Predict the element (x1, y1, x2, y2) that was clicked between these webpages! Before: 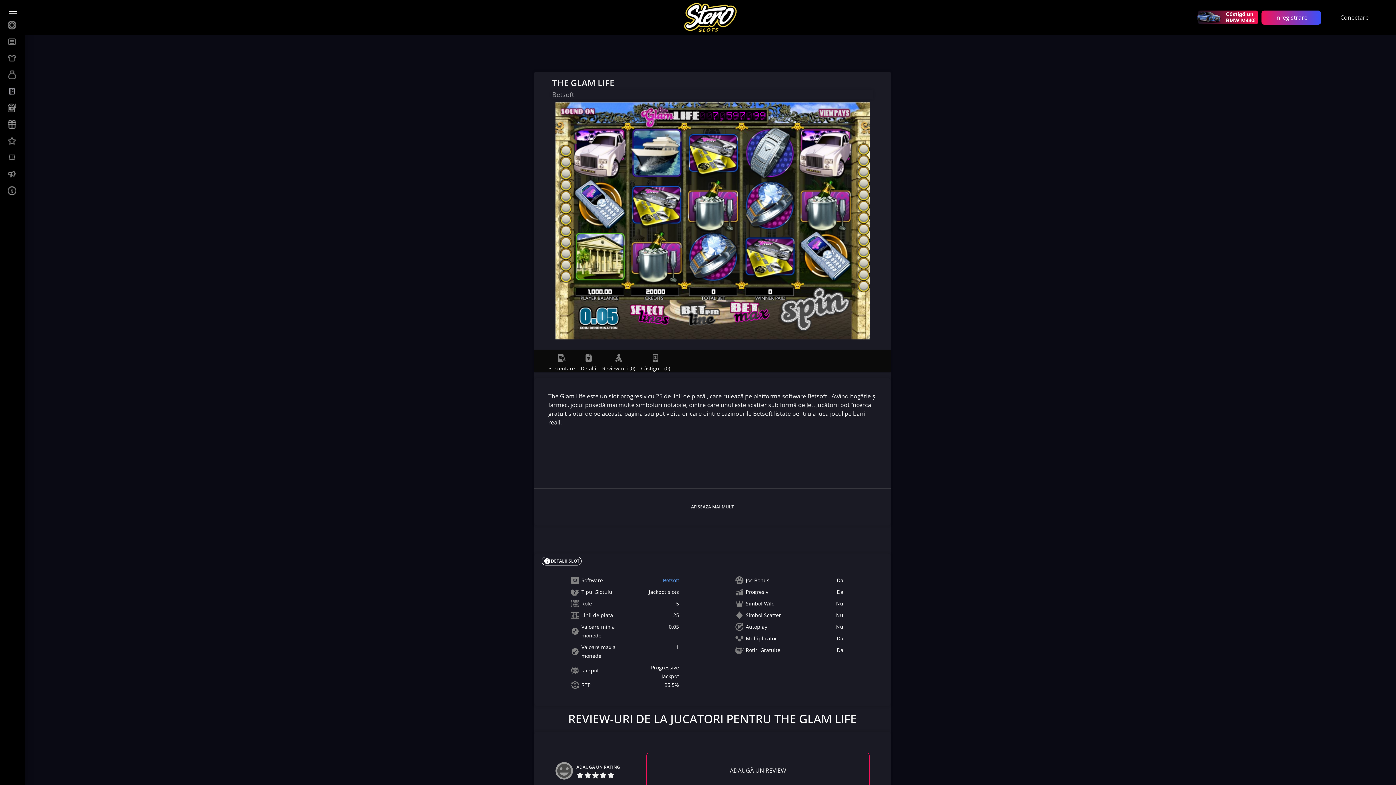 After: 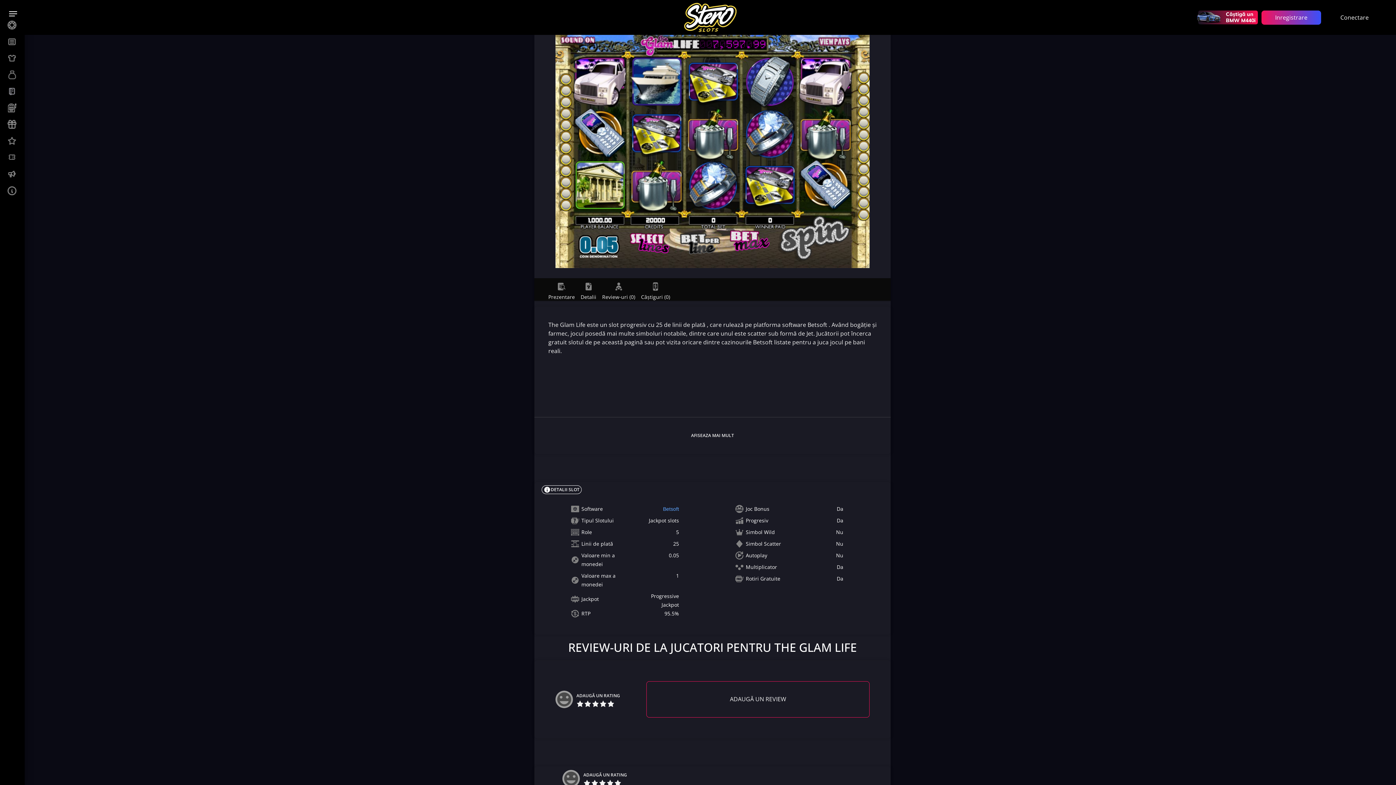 Action: label: Prezentare bbox: (548, 353, 575, 371)